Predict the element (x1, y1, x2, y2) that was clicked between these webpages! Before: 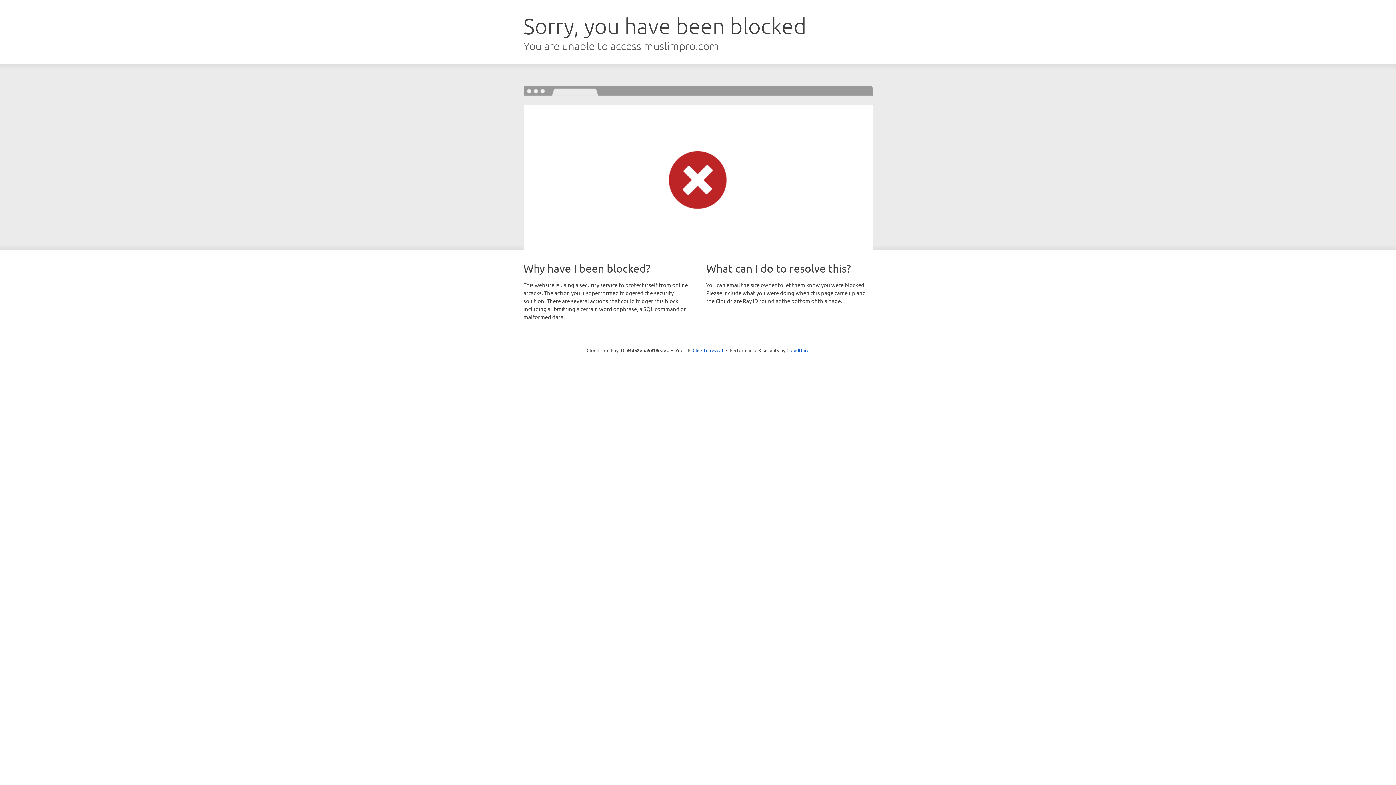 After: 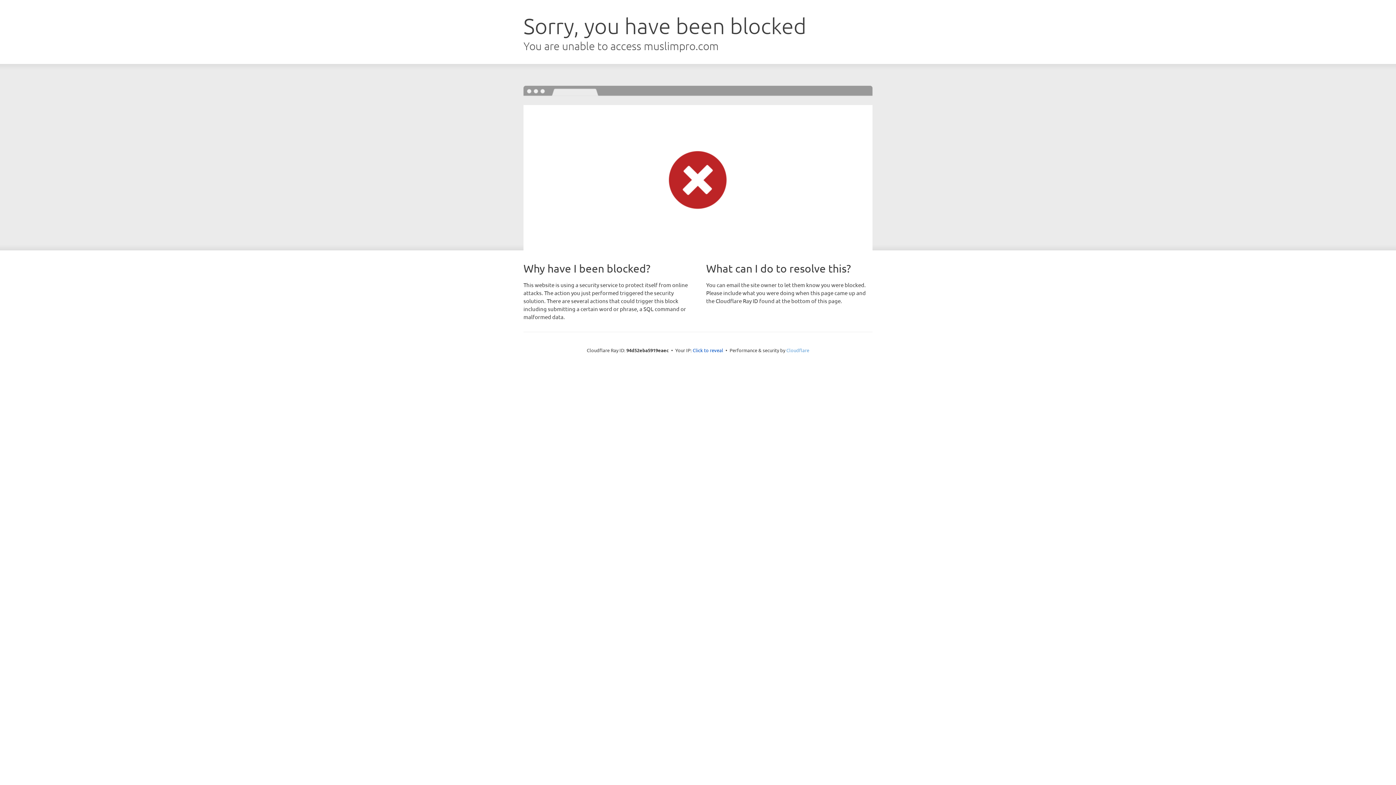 Action: bbox: (786, 347, 809, 353) label: Cloudflare